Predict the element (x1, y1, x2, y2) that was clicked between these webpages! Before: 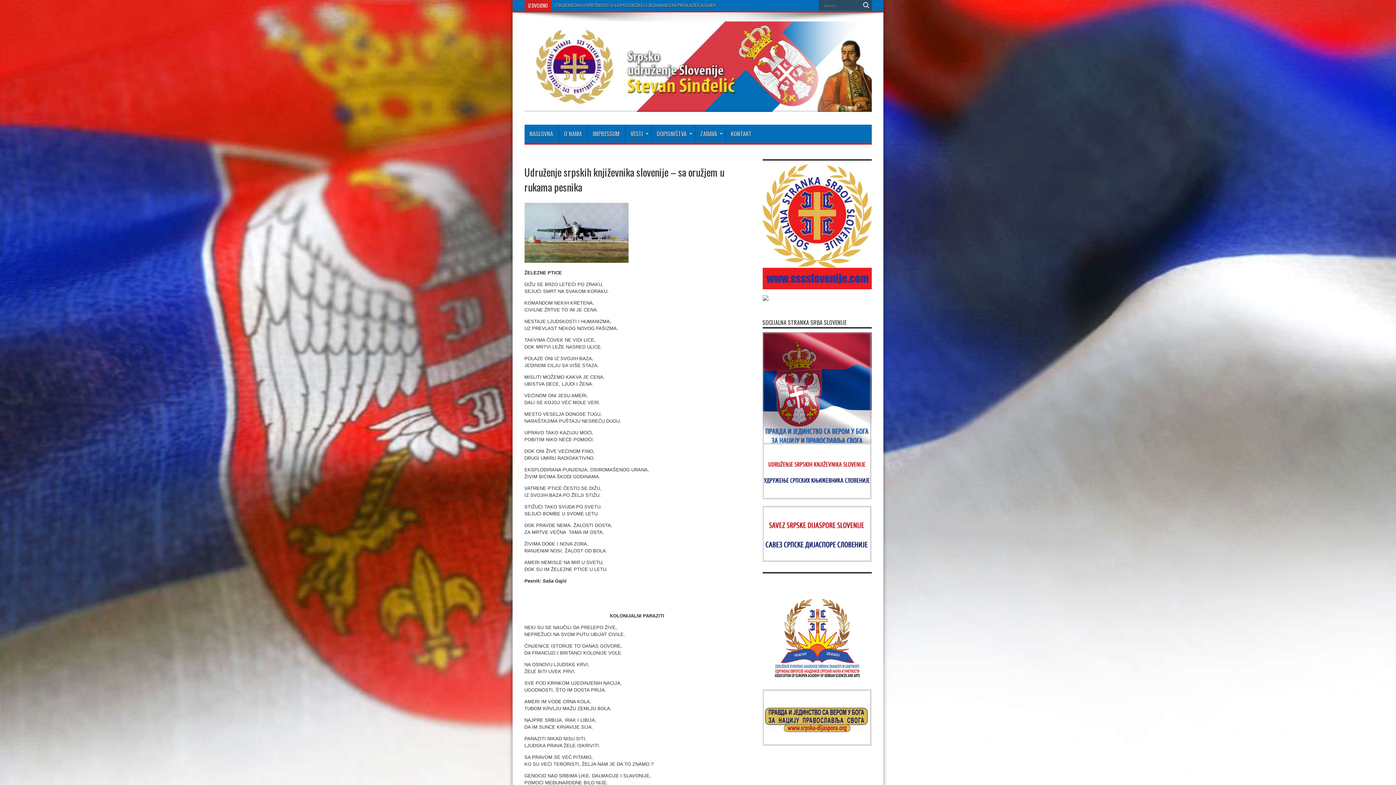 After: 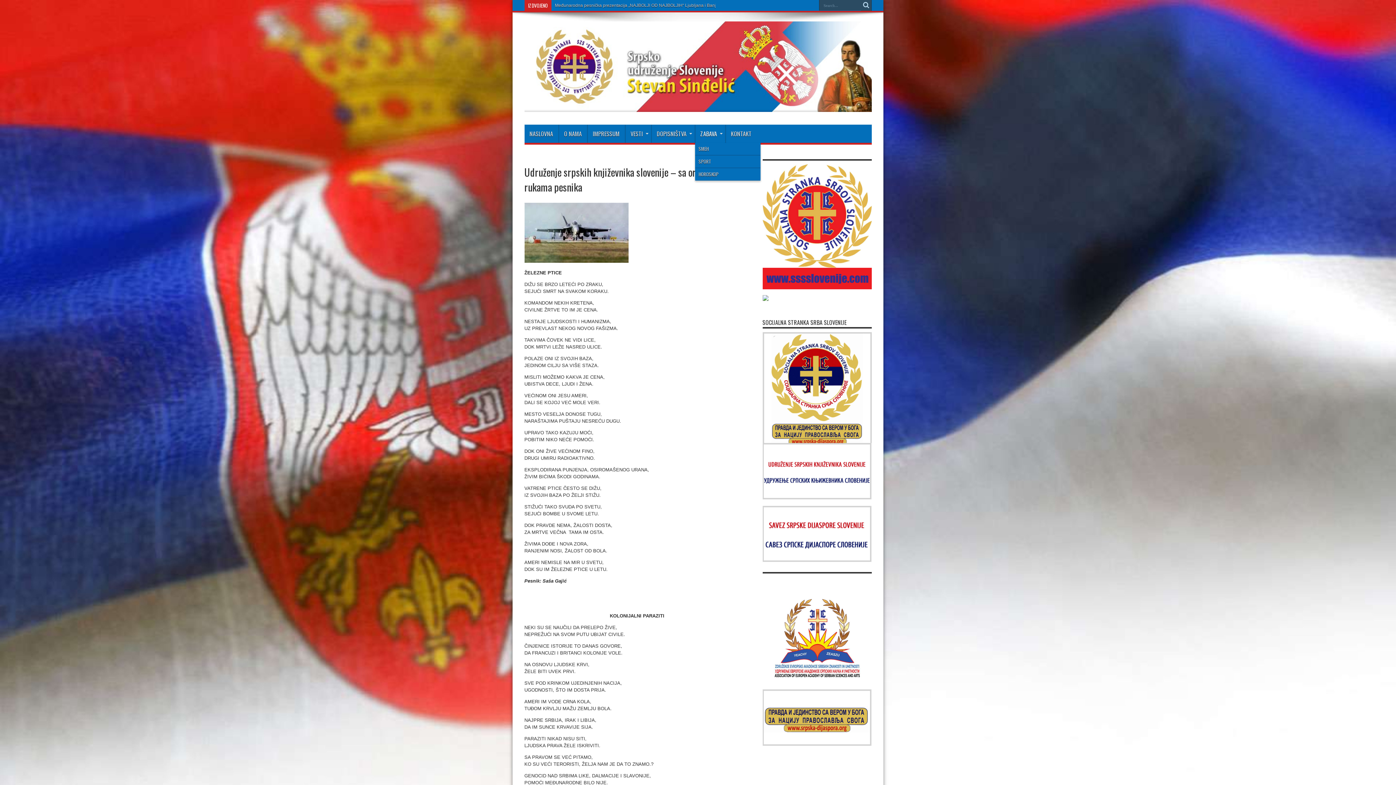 Action: bbox: (695, 124, 725, 142) label: ZABAVA